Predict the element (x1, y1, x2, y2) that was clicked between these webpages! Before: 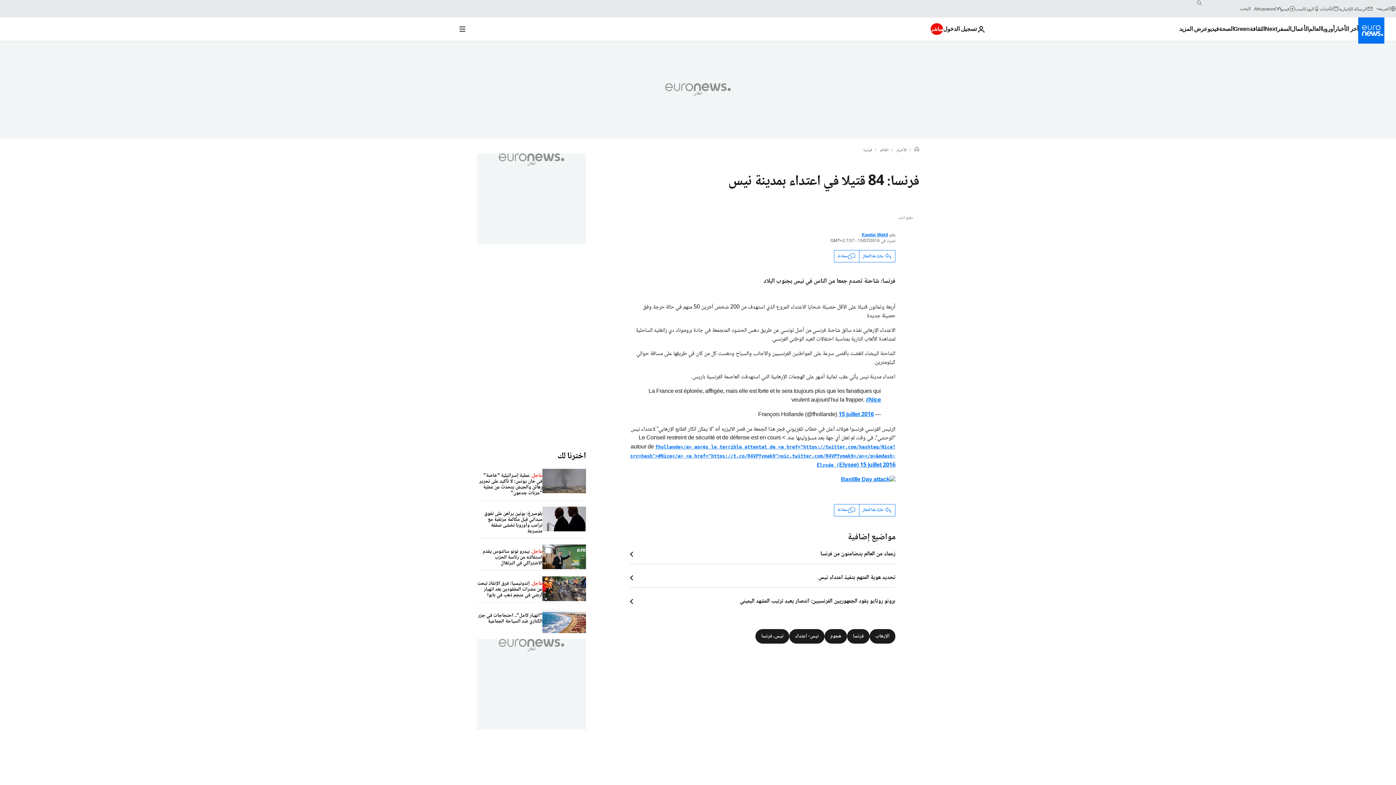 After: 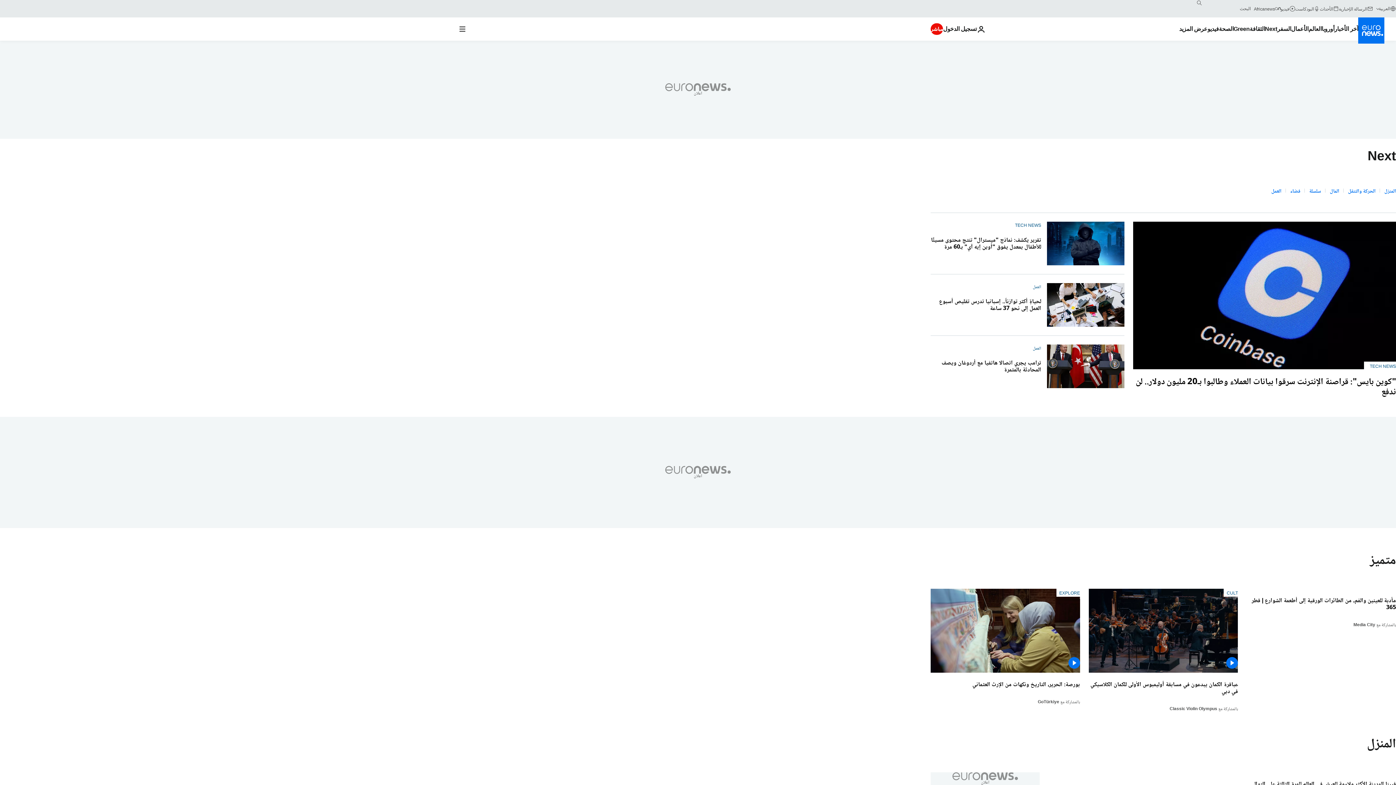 Action: bbox: (1265, 17, 1277, 40) label: Read more about Next